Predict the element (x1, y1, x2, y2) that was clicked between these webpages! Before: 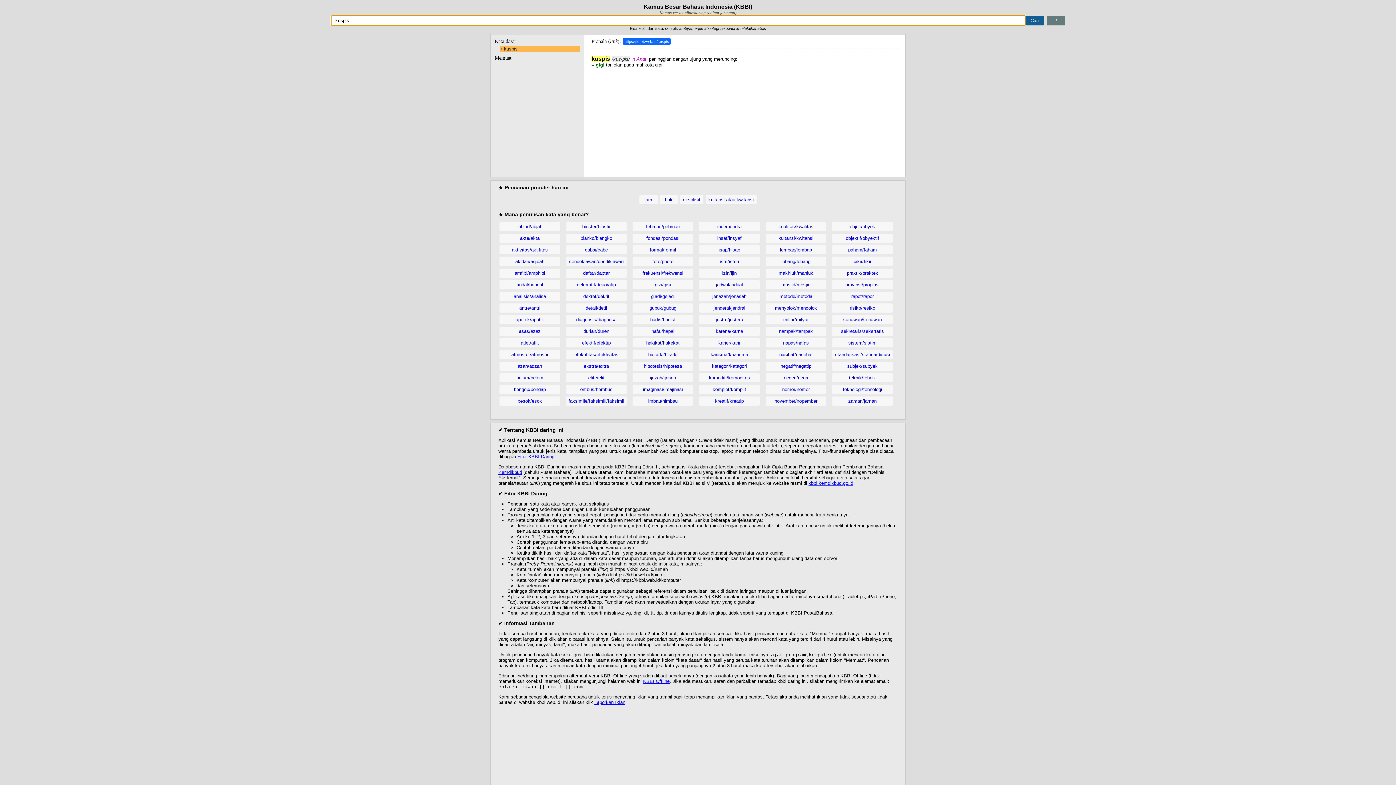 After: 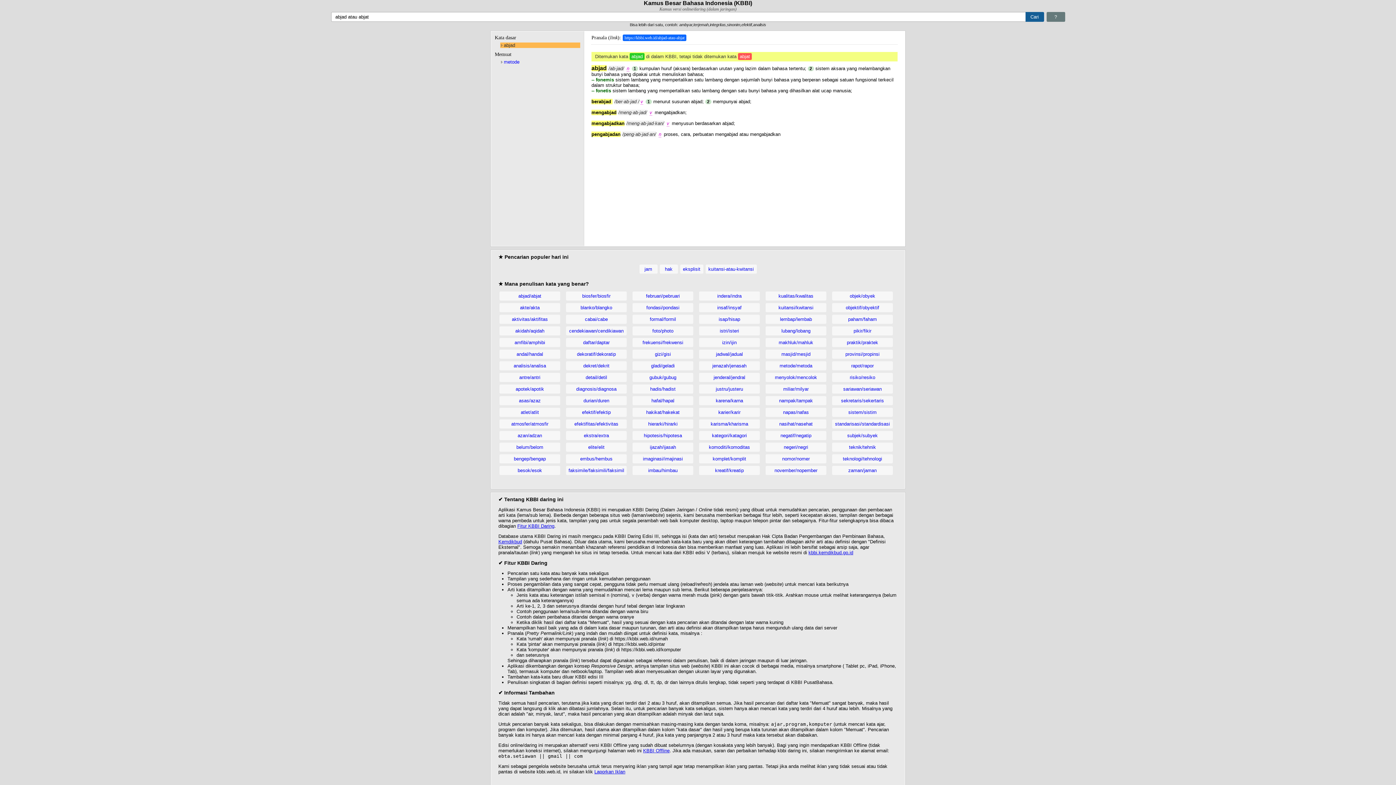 Action: bbox: (499, 222, 560, 231) label: abjad/abjat